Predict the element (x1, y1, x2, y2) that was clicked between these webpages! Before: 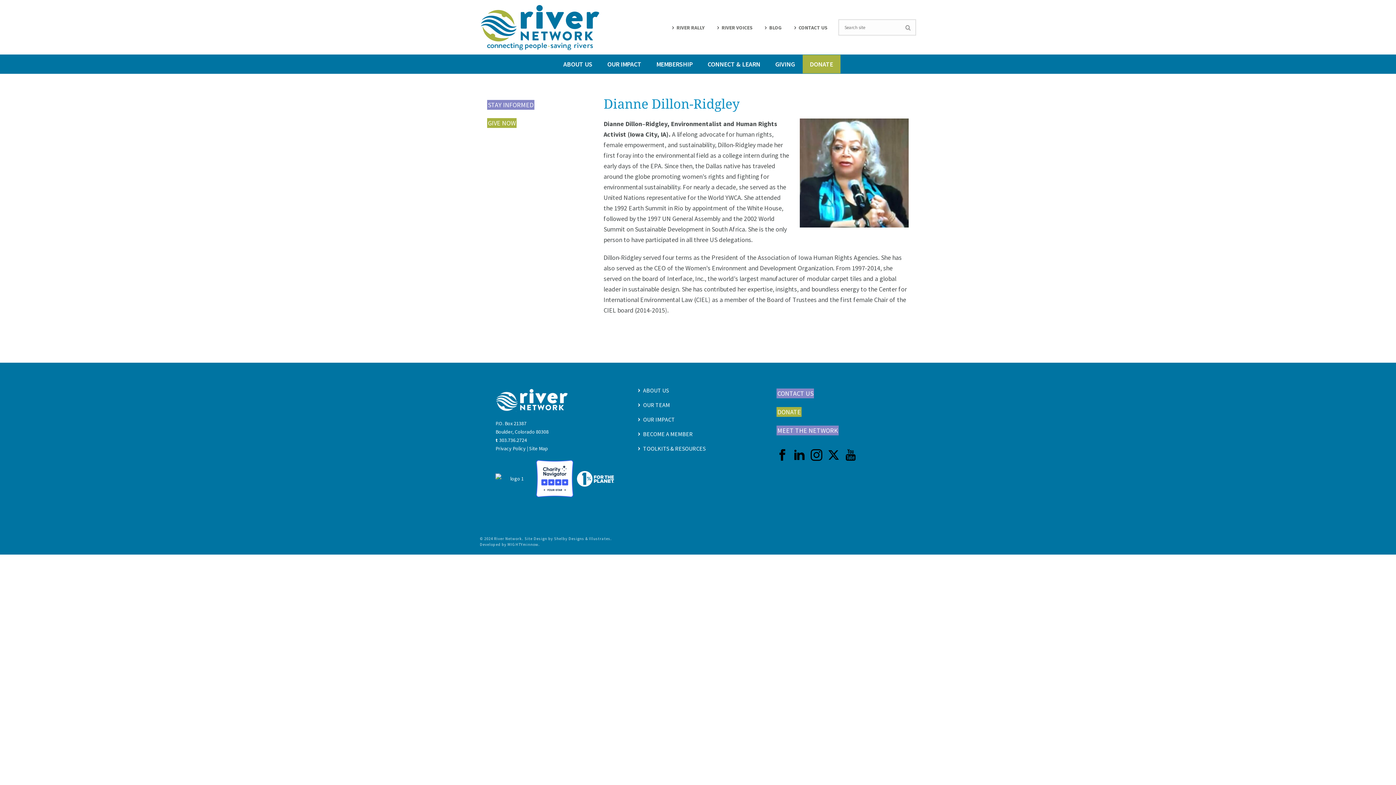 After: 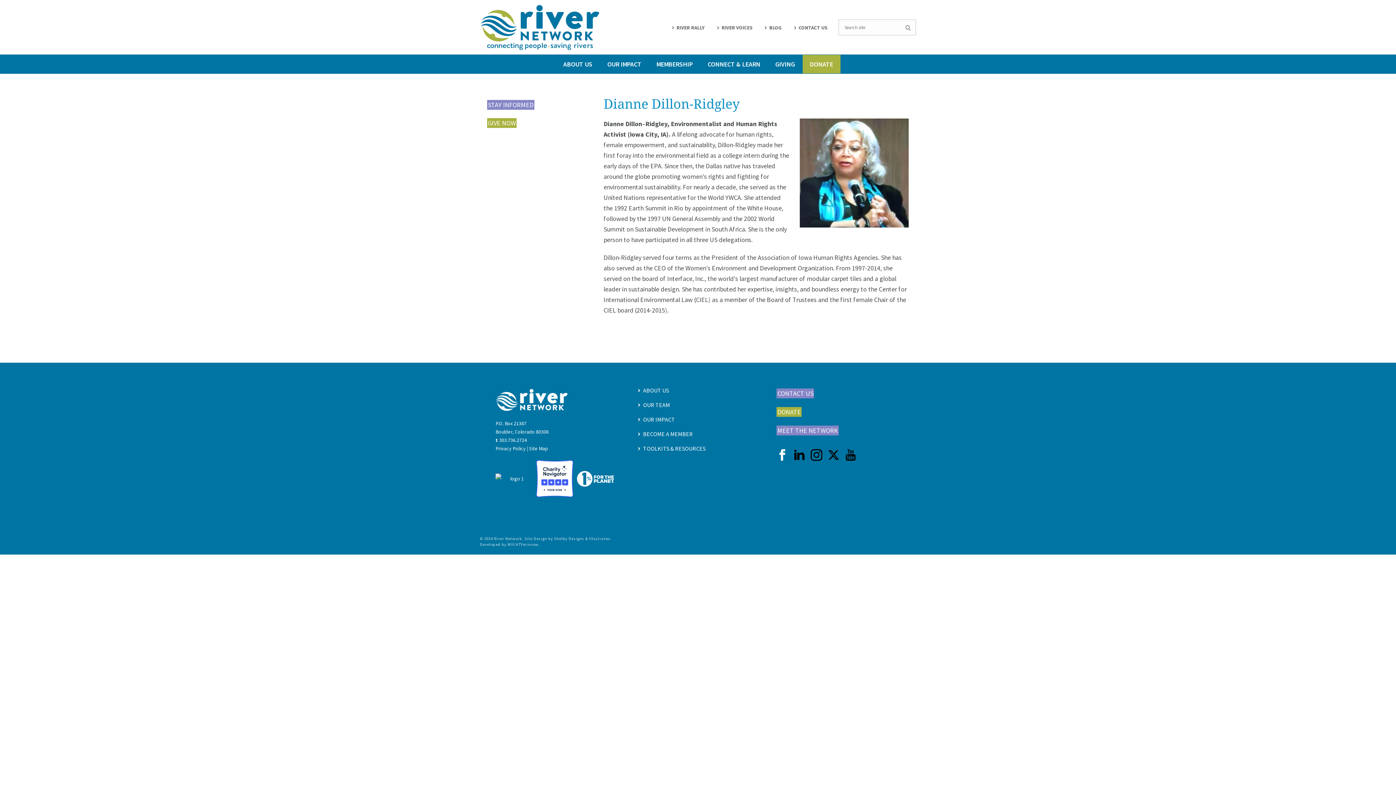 Action: label: Follow Us on facebook bbox: (776, 449, 788, 461)